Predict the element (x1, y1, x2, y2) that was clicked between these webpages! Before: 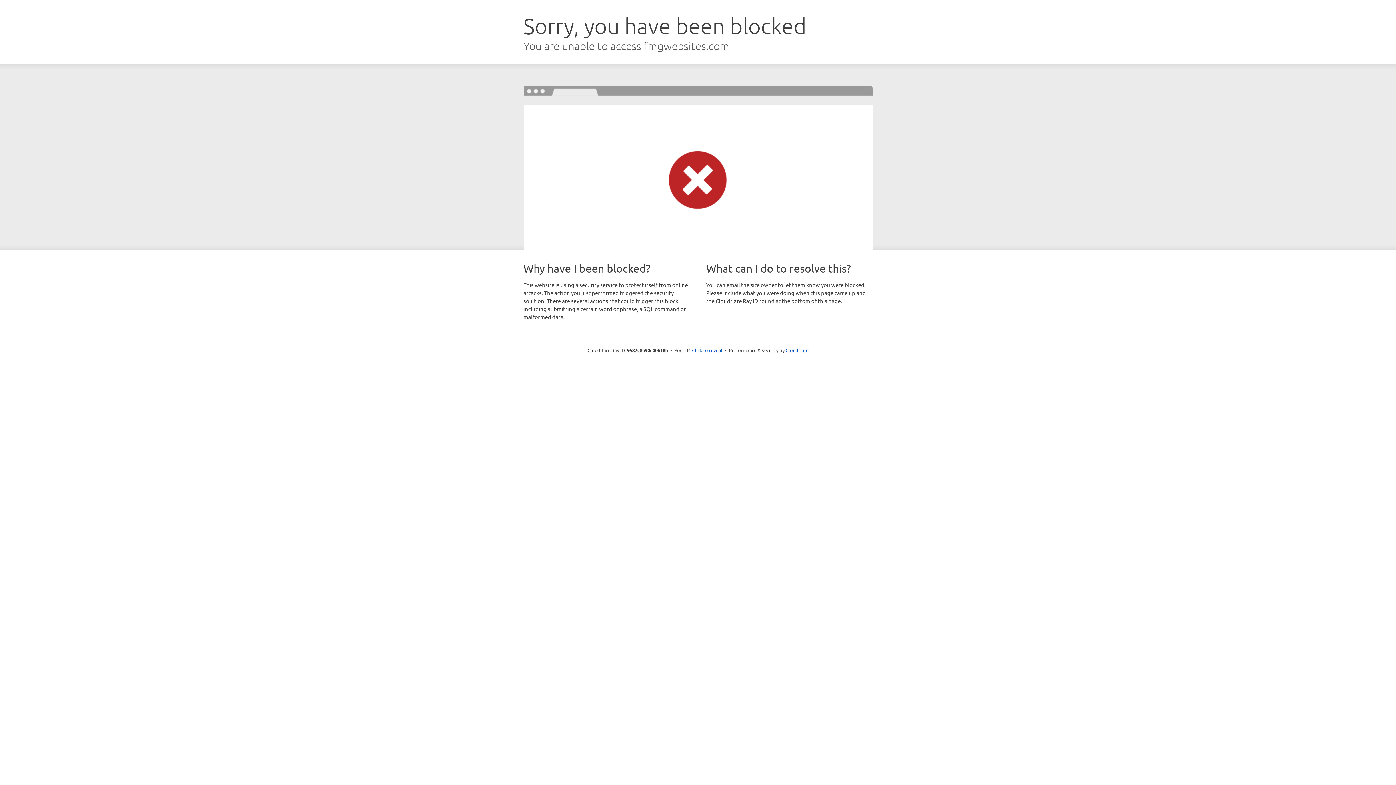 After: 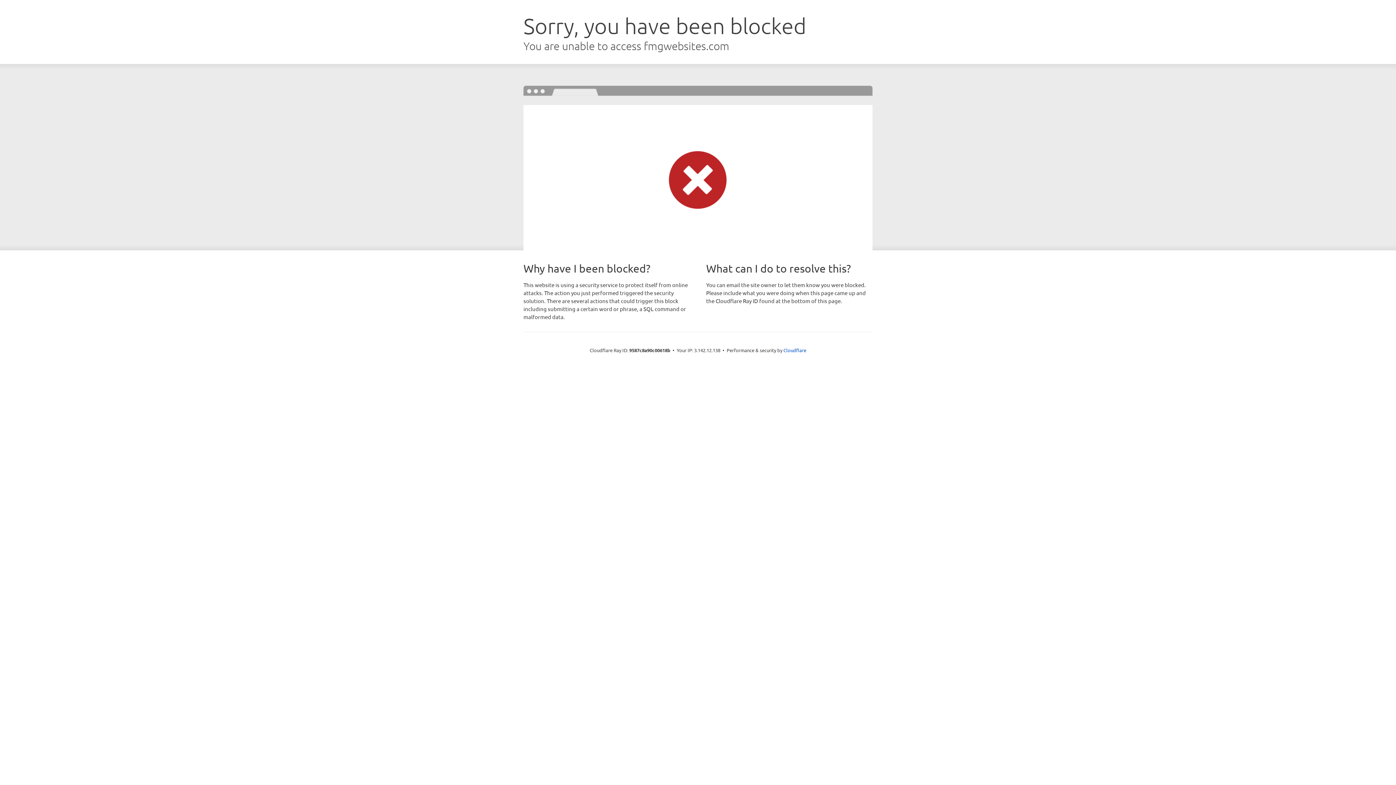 Action: label: Click to reveal bbox: (692, 346, 722, 353)